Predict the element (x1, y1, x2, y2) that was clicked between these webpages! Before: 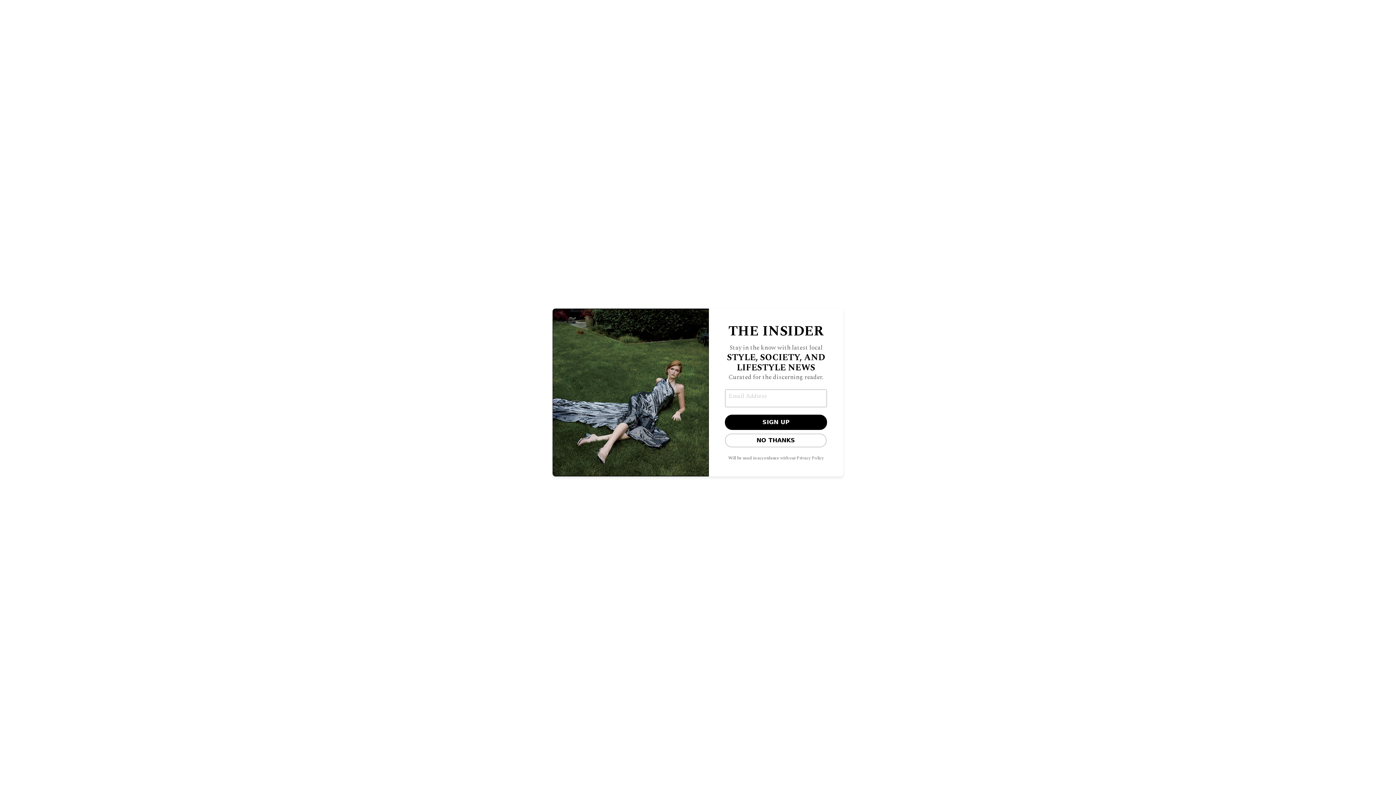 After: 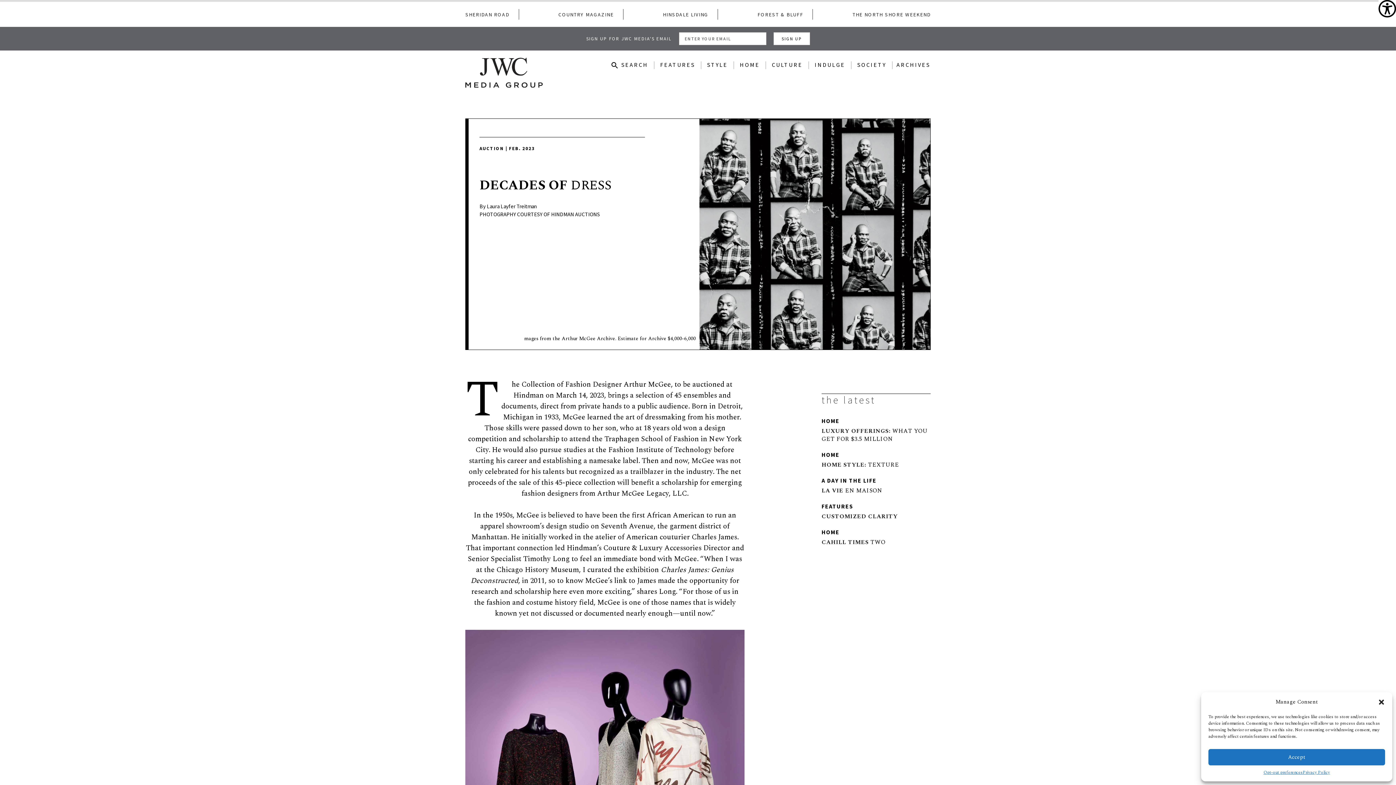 Action: label: NO THANKS bbox: (724, 433, 827, 447)